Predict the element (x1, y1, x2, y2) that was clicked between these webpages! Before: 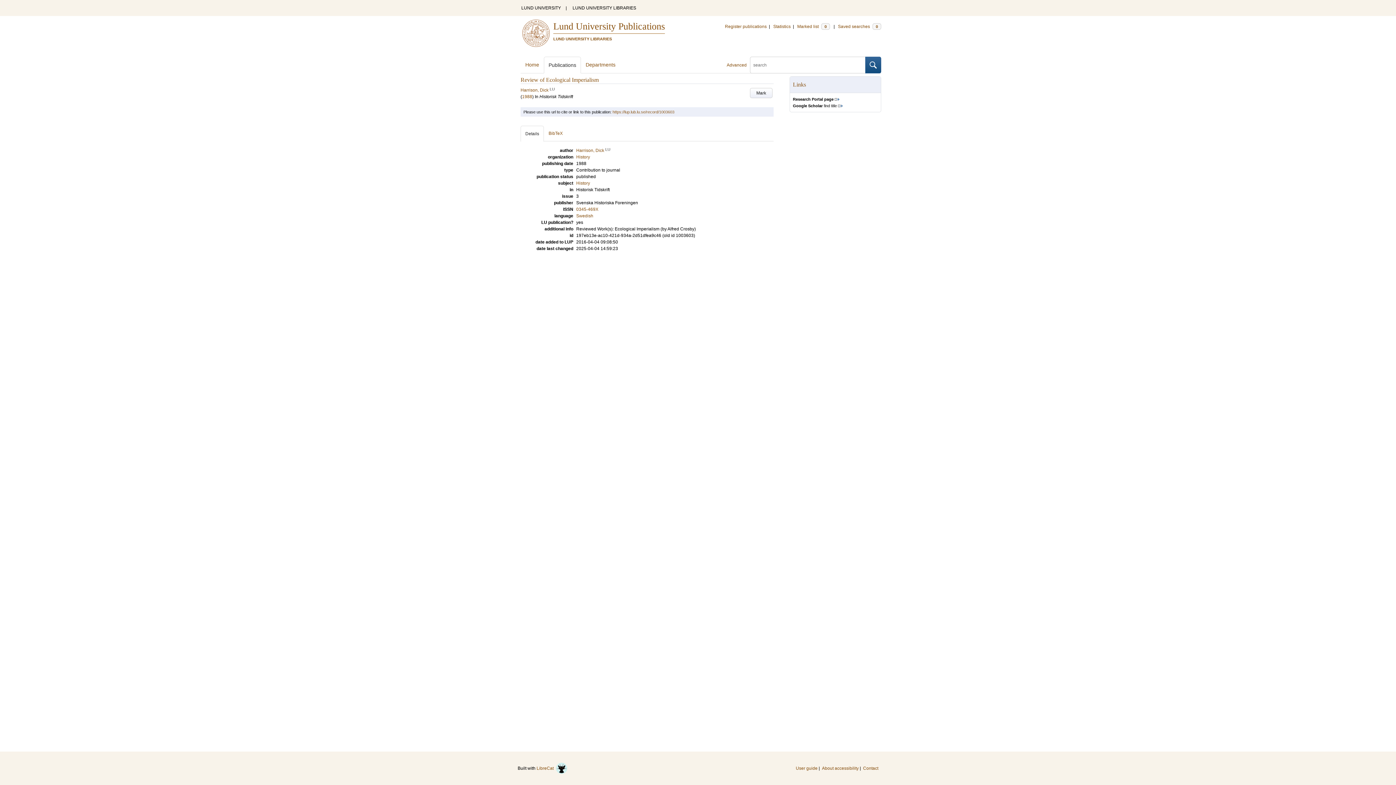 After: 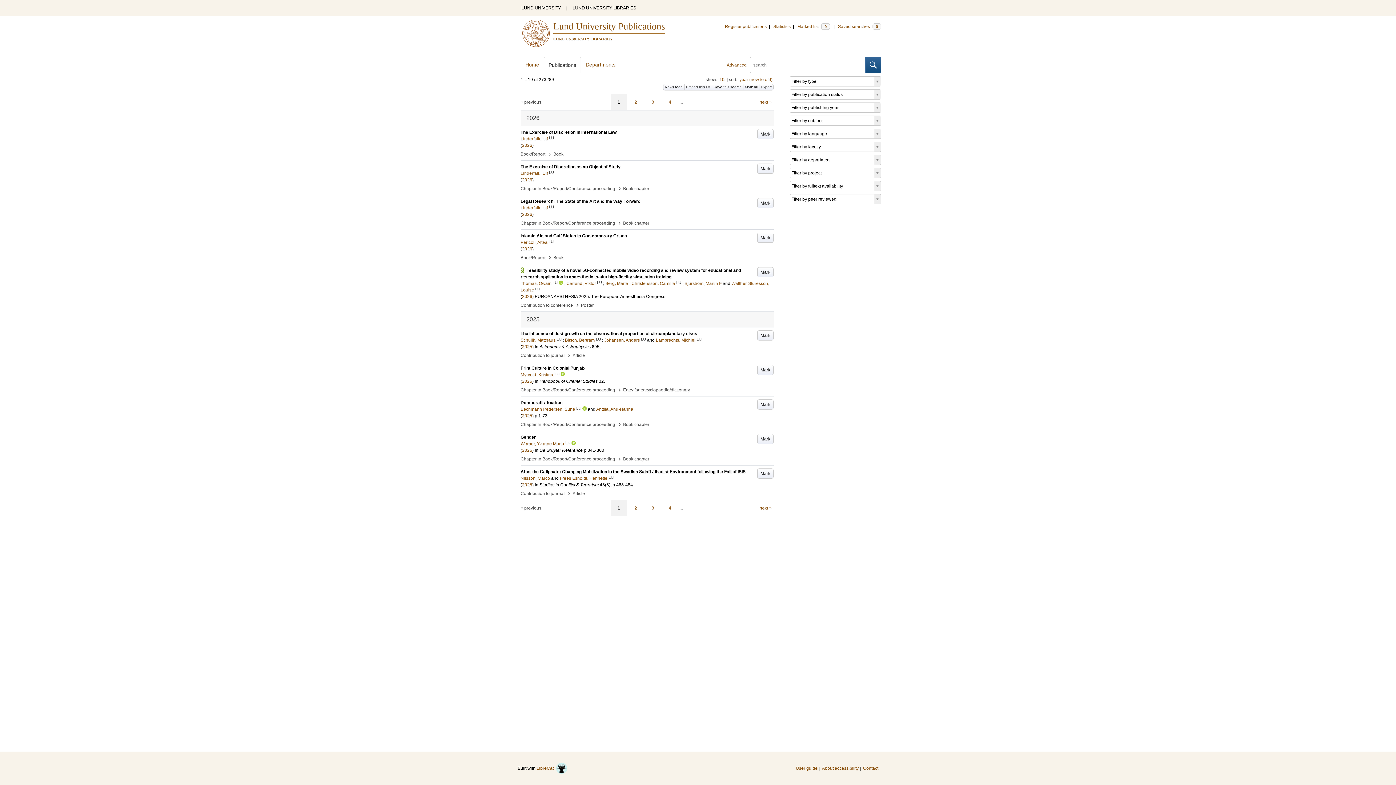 Action: bbox: (865, 56, 881, 73)